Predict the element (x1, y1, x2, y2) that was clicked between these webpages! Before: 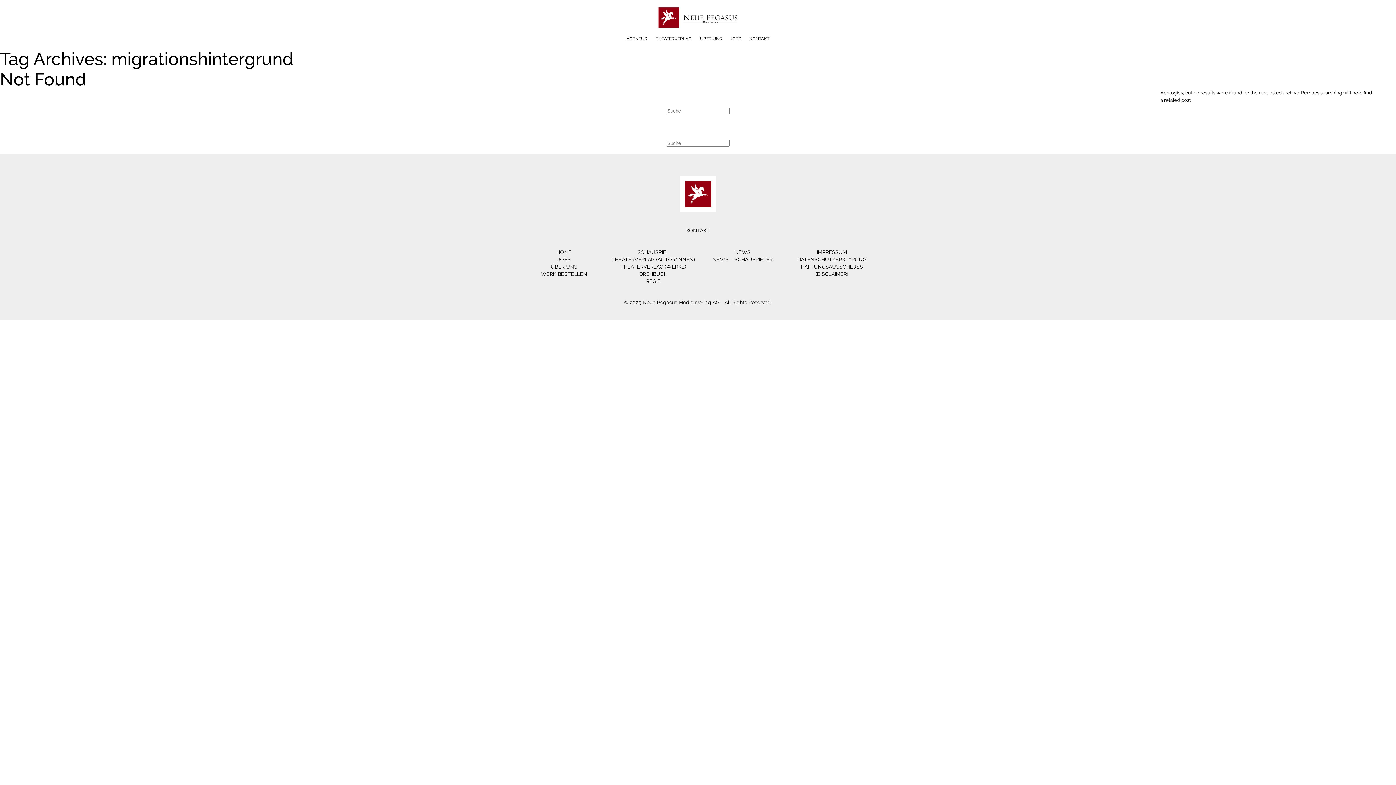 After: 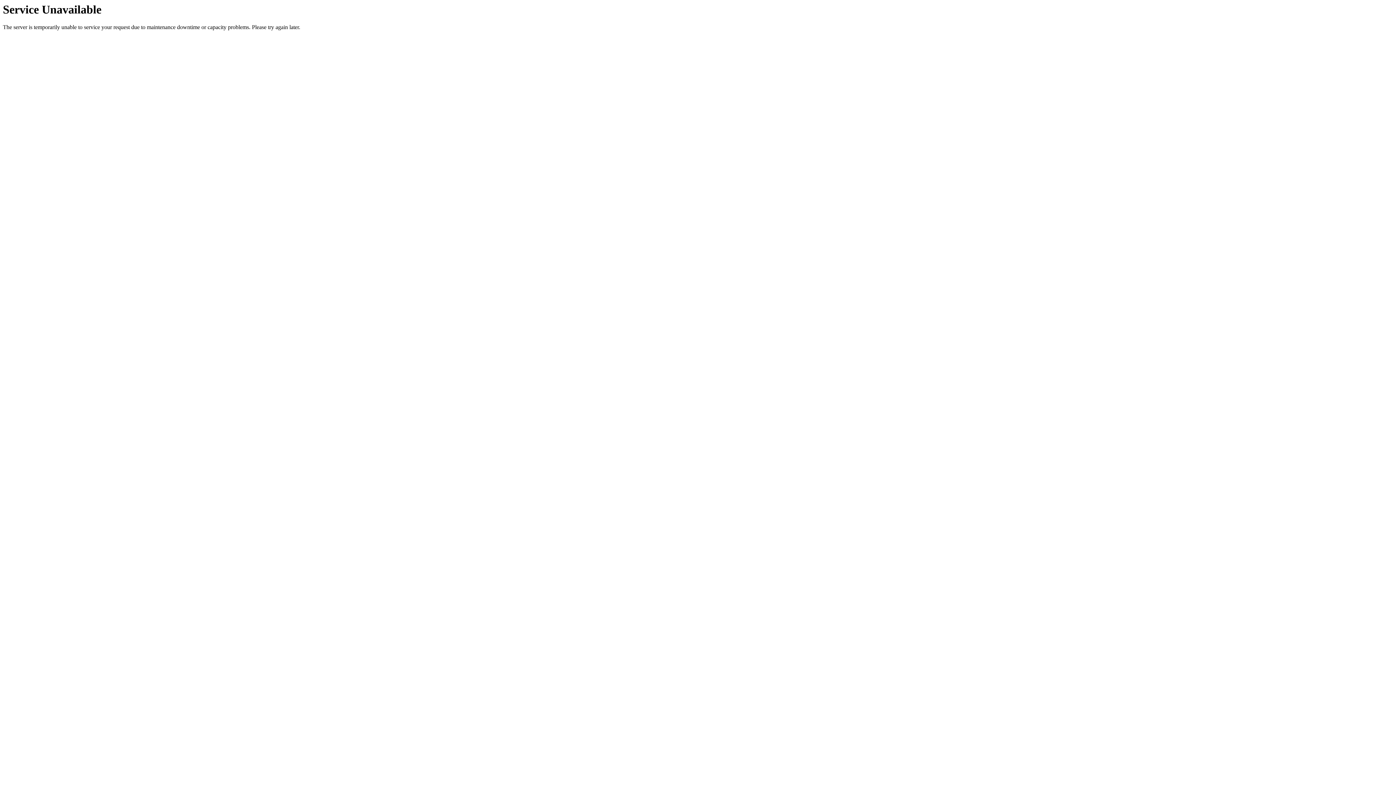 Action: label: HOME bbox: (556, 249, 571, 255)